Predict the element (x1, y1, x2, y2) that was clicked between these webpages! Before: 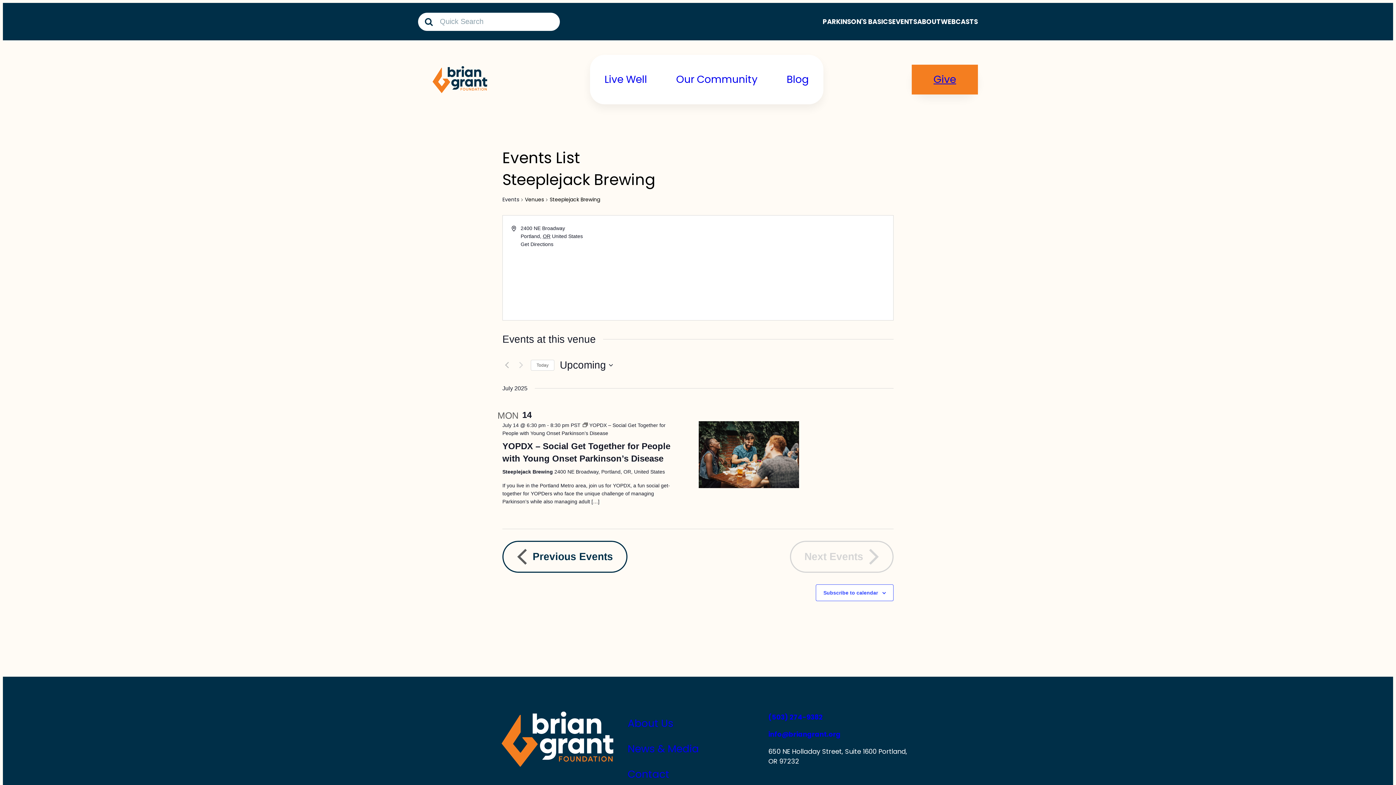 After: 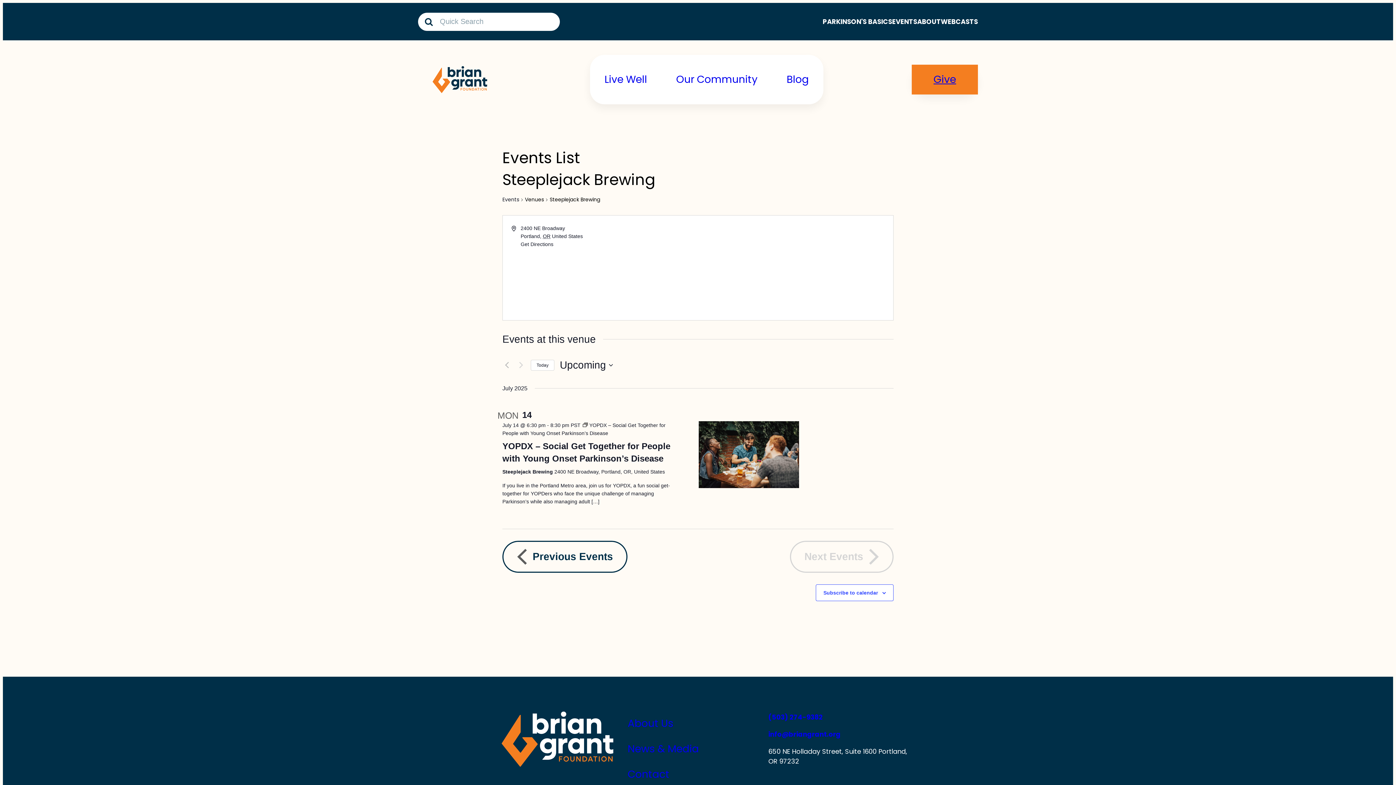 Action: label: Click to select today's date bbox: (530, 359, 554, 370)